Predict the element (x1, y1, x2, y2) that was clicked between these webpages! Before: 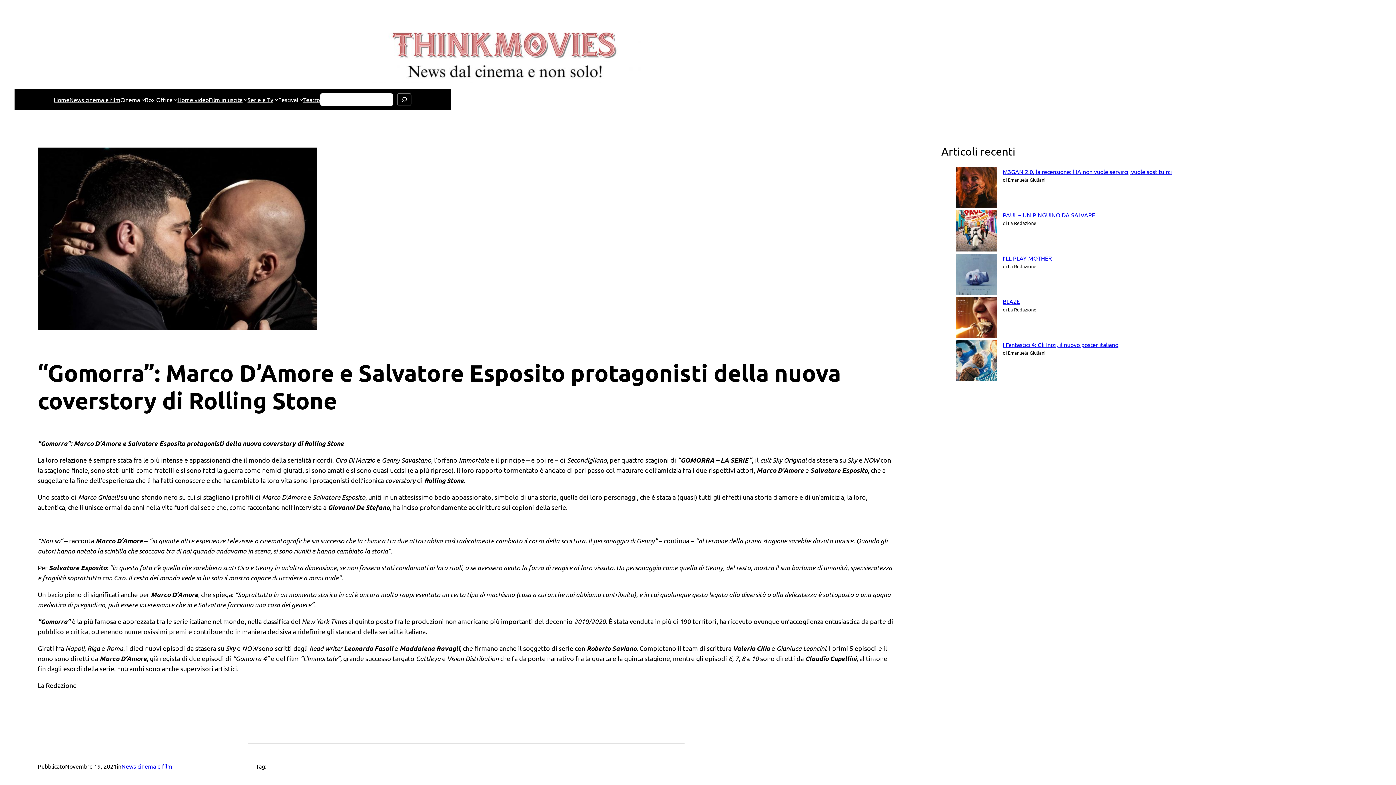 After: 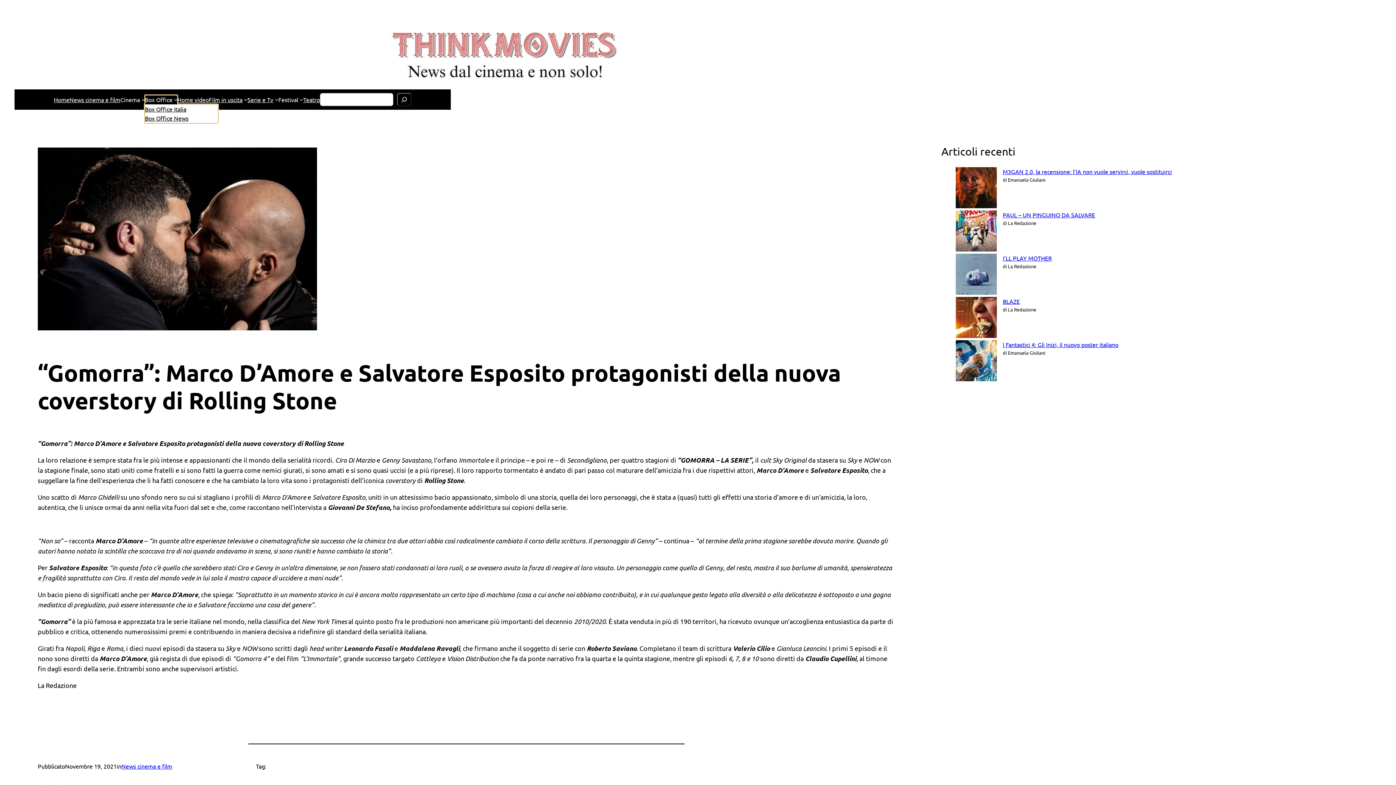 Action: bbox: (144, 95, 172, 104) label: Box Office